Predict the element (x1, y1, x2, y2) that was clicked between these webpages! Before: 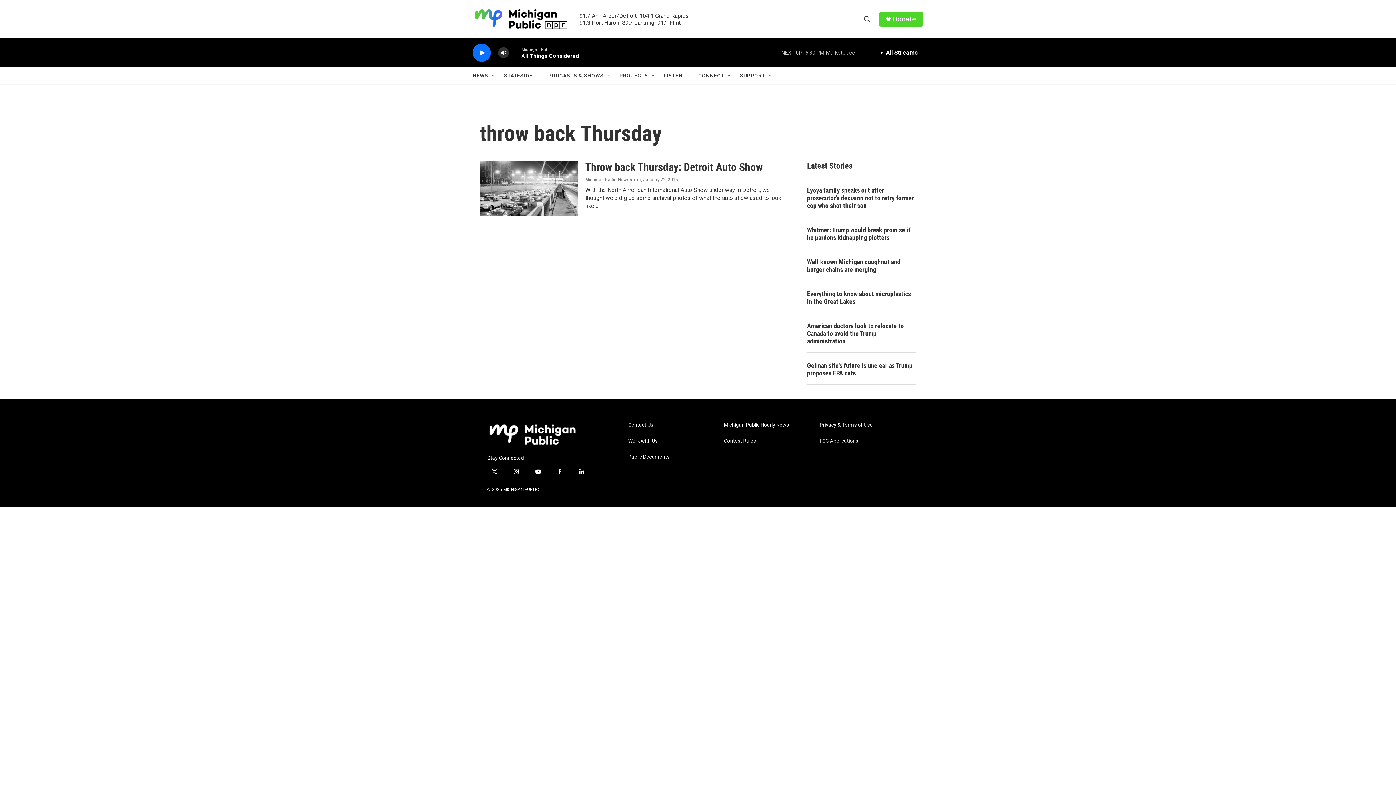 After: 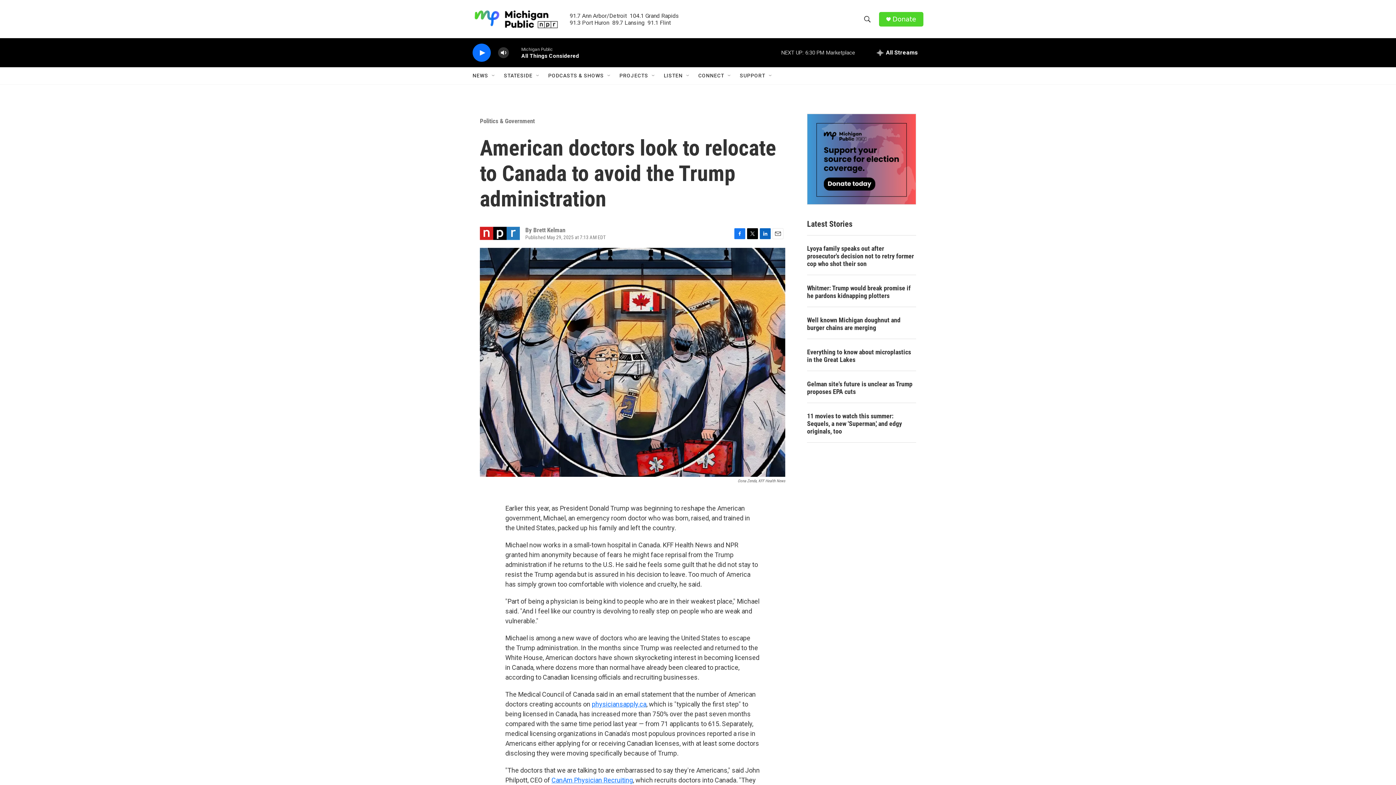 Action: label: American doctors look to relocate to Canada to avoid the Trump administration bbox: (807, 322, 916, 345)